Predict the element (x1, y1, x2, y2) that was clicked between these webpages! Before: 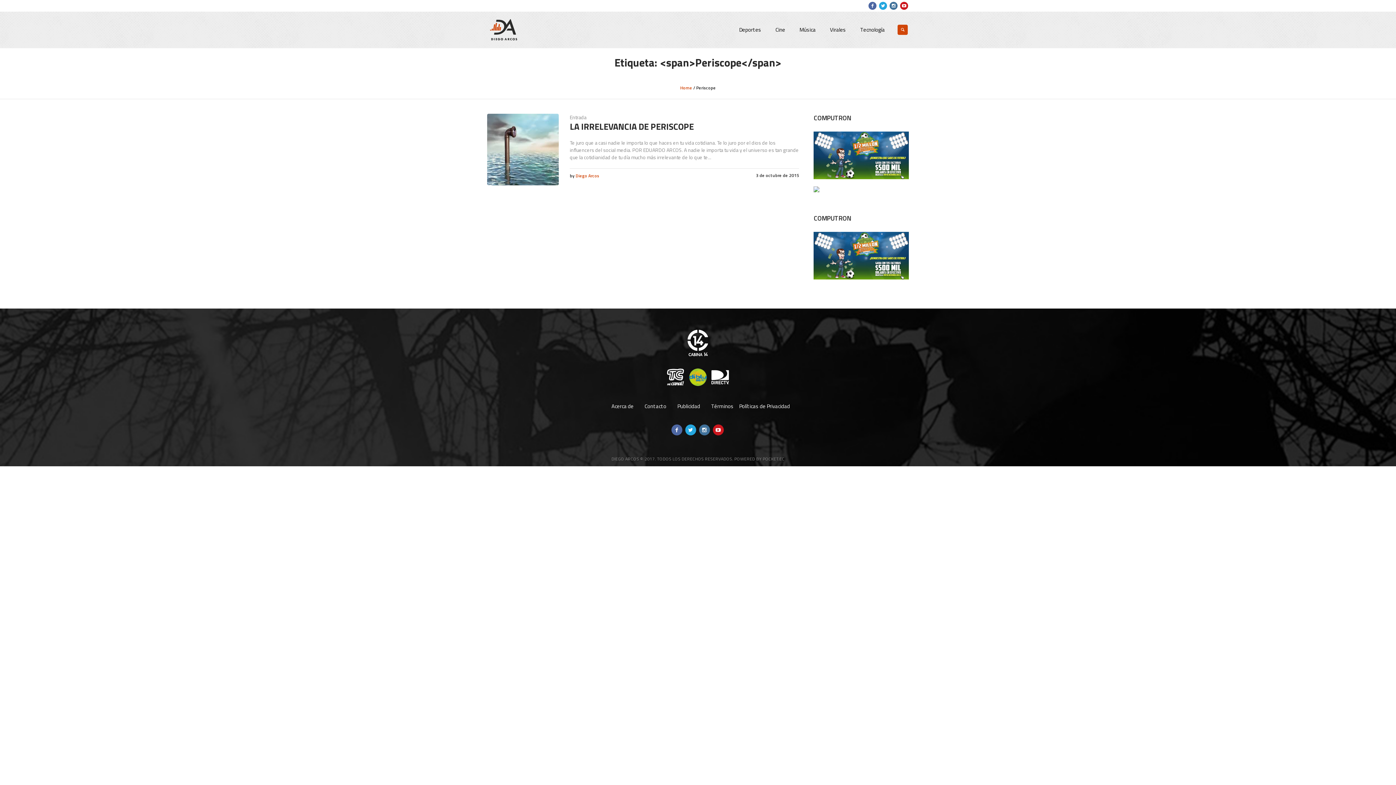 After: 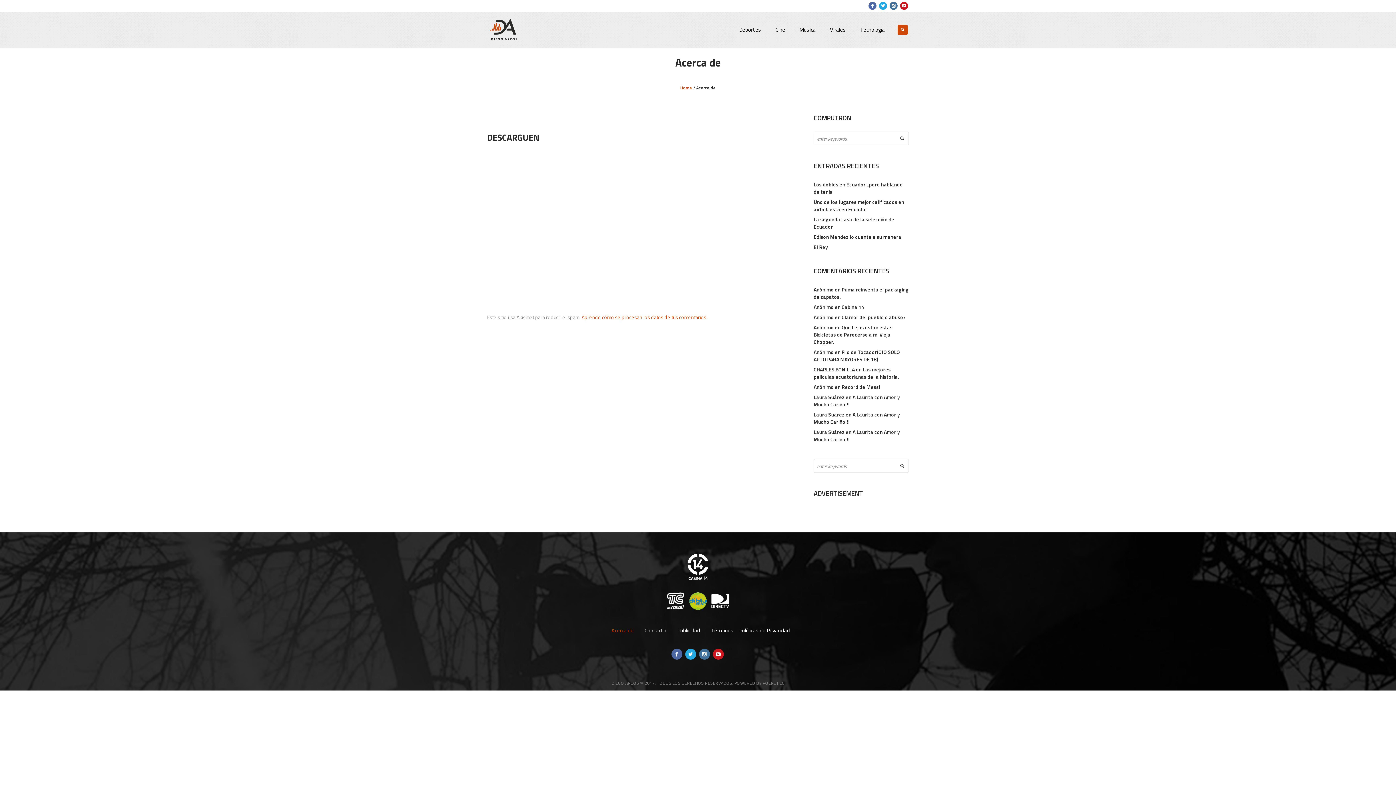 Action: bbox: (611, 402, 633, 410) label: Acerca de